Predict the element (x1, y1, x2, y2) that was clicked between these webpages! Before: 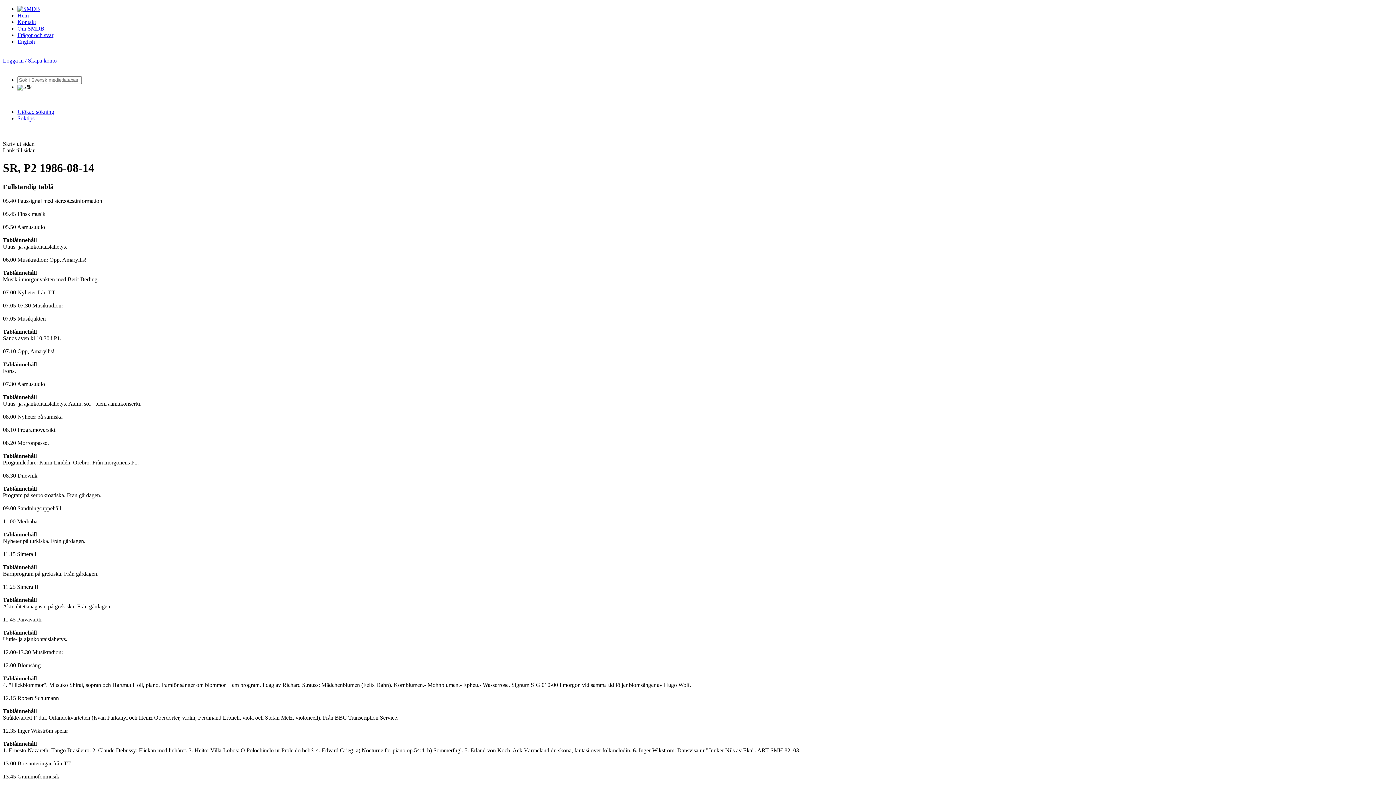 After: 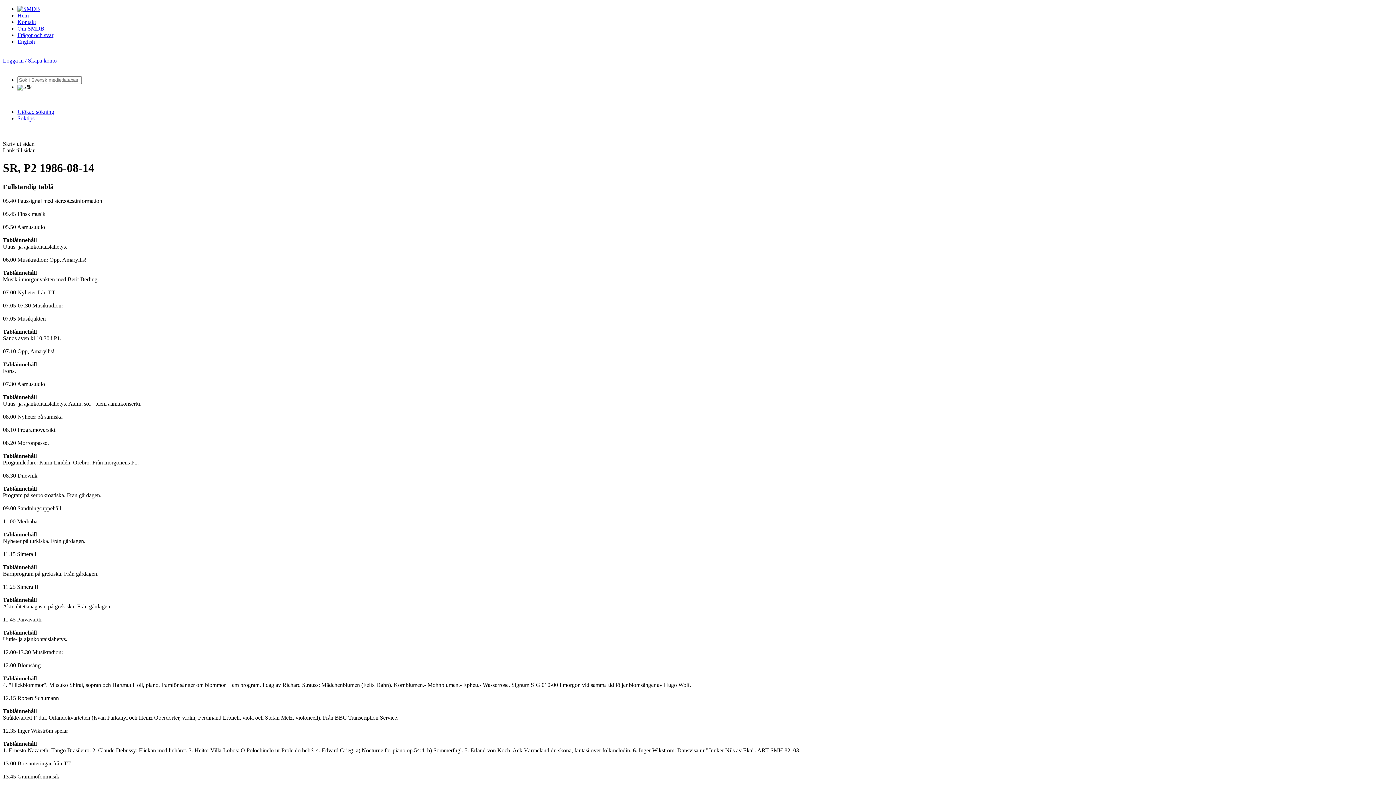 Action: bbox: (2, 727, 68, 734) label: 12.35 Inger Wikström spelar